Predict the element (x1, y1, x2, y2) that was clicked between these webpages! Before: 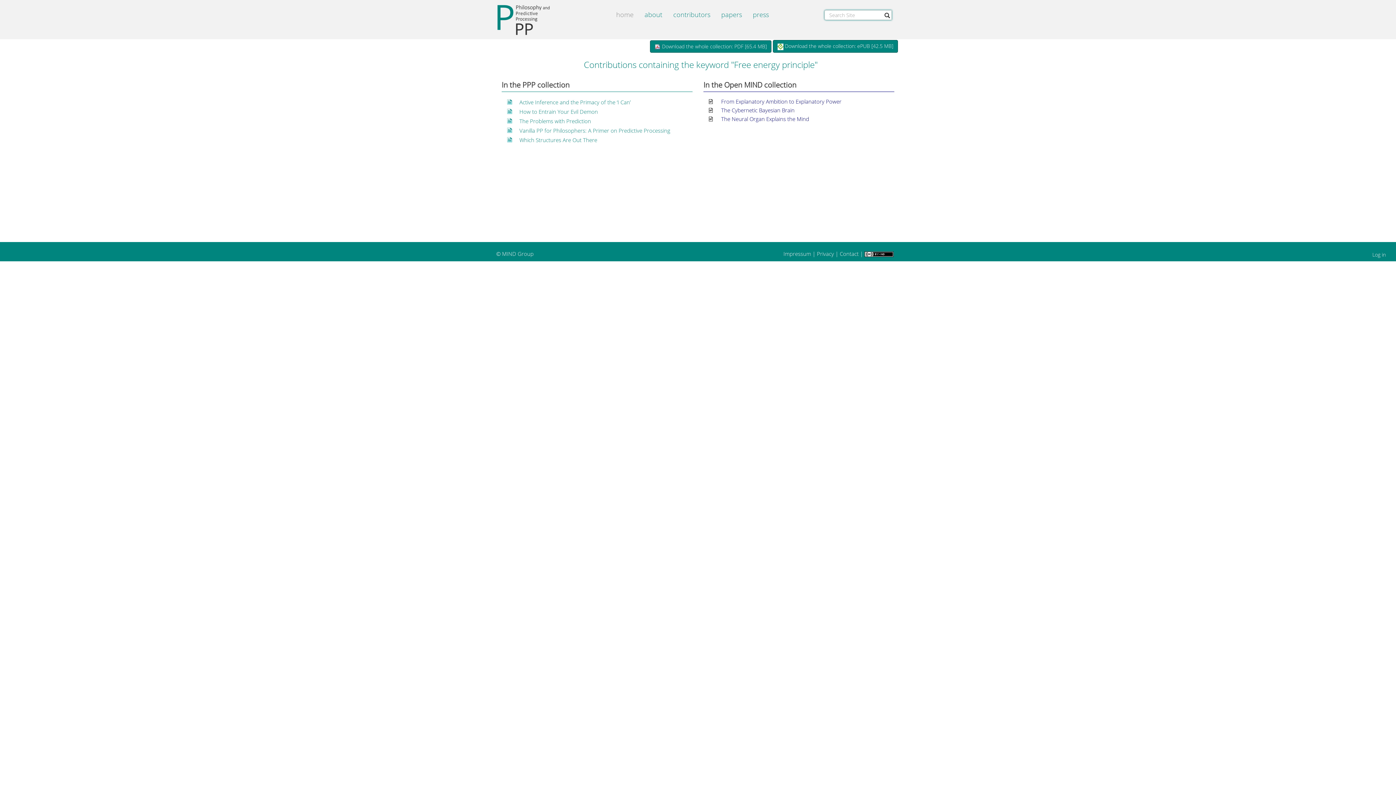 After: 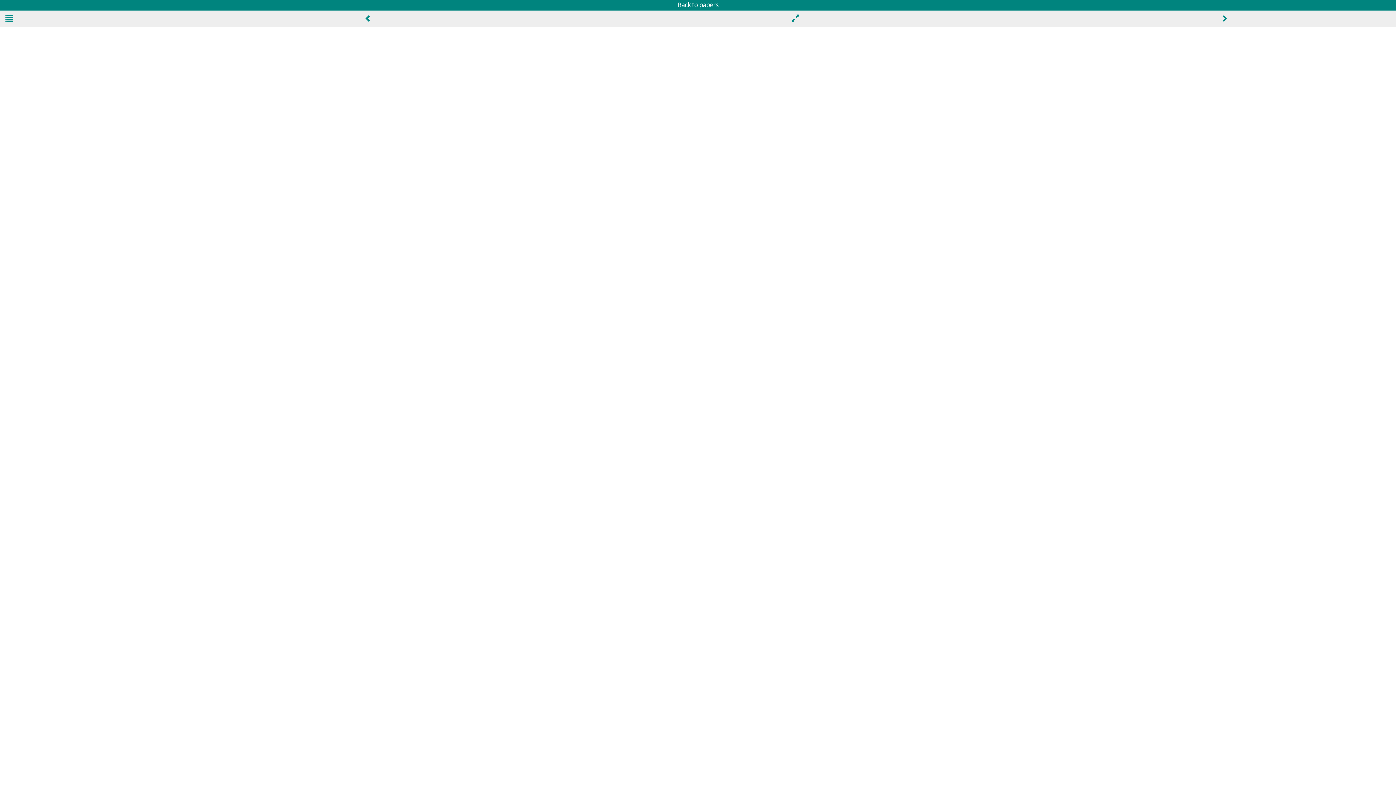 Action: bbox: (501, 106, 692, 108) label: Which Structures Are Out There